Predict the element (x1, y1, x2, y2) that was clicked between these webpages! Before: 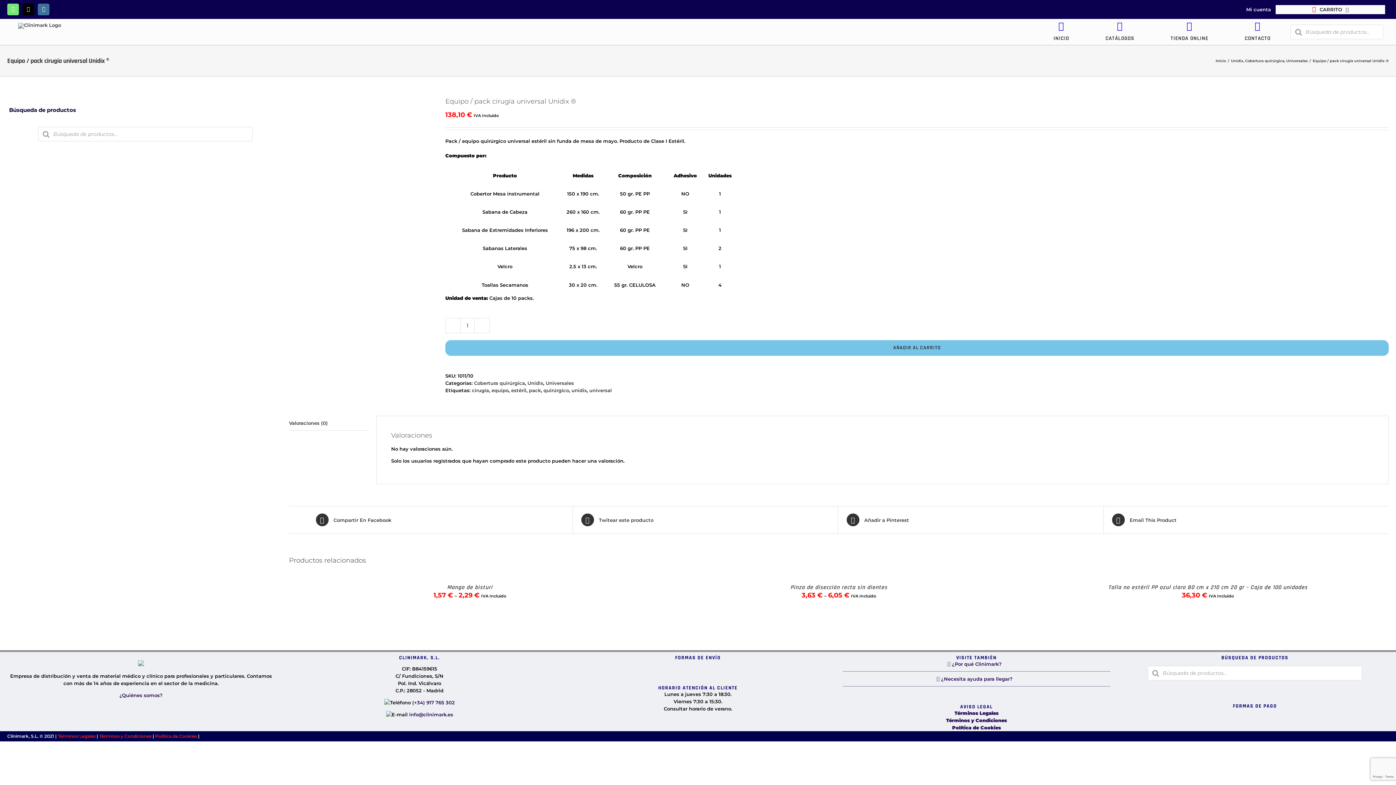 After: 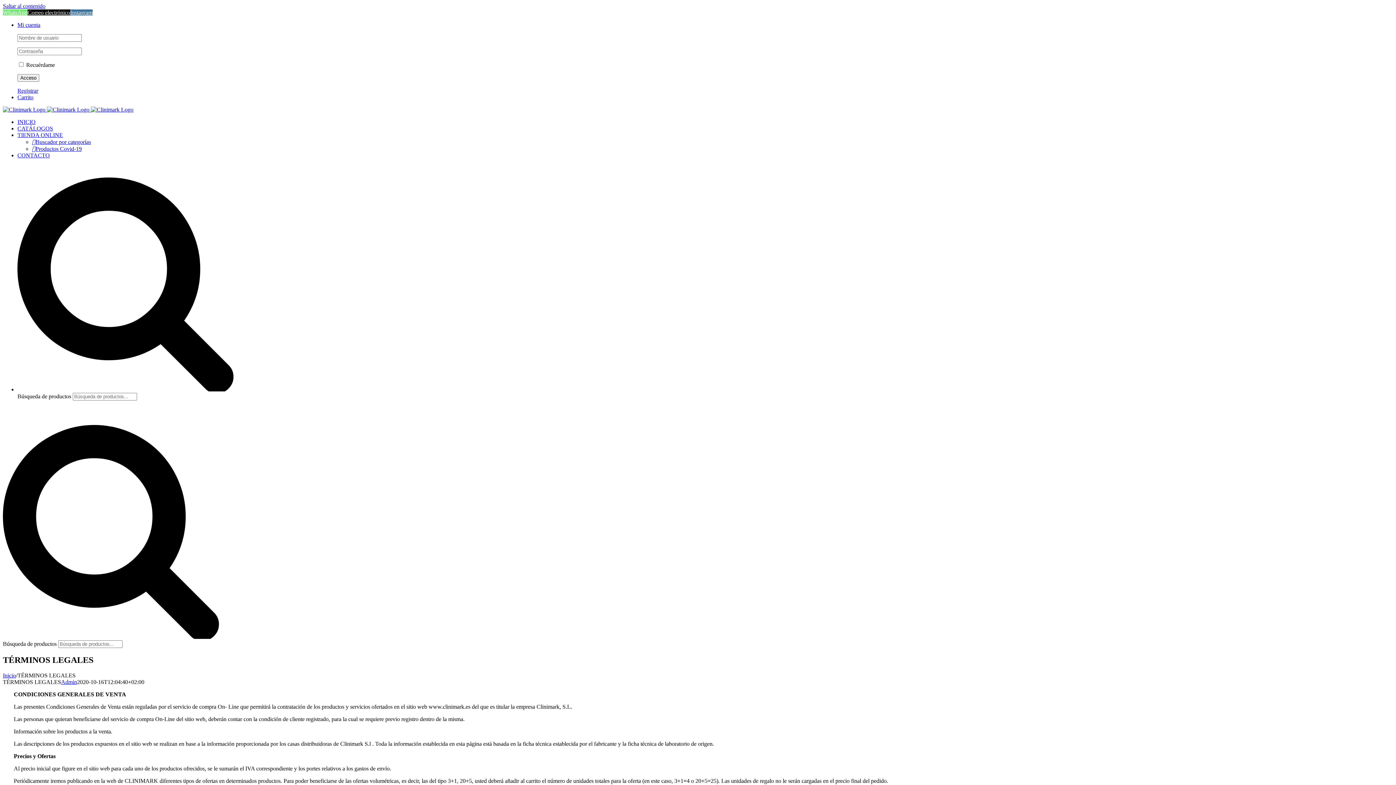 Action: bbox: (57, 733, 95, 739) label: Términos Legales